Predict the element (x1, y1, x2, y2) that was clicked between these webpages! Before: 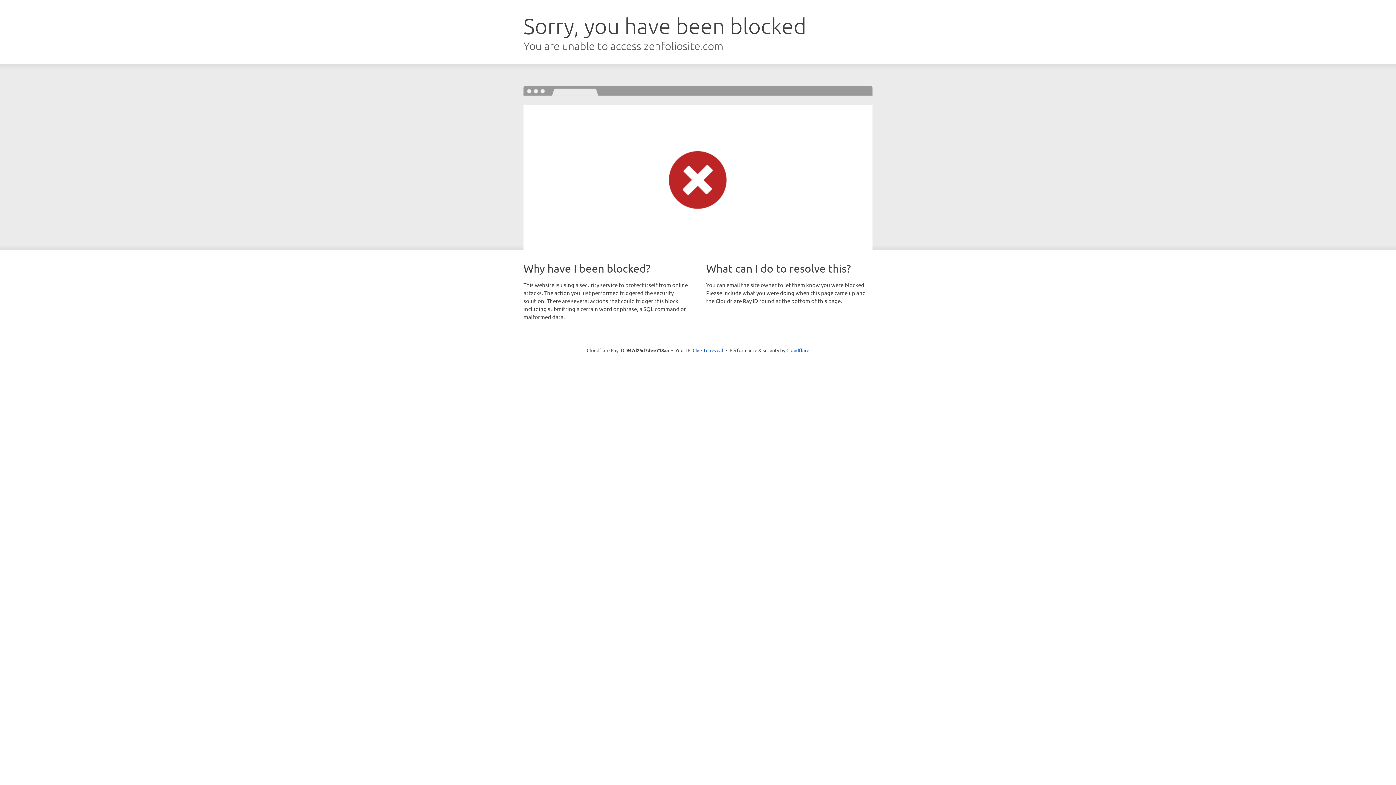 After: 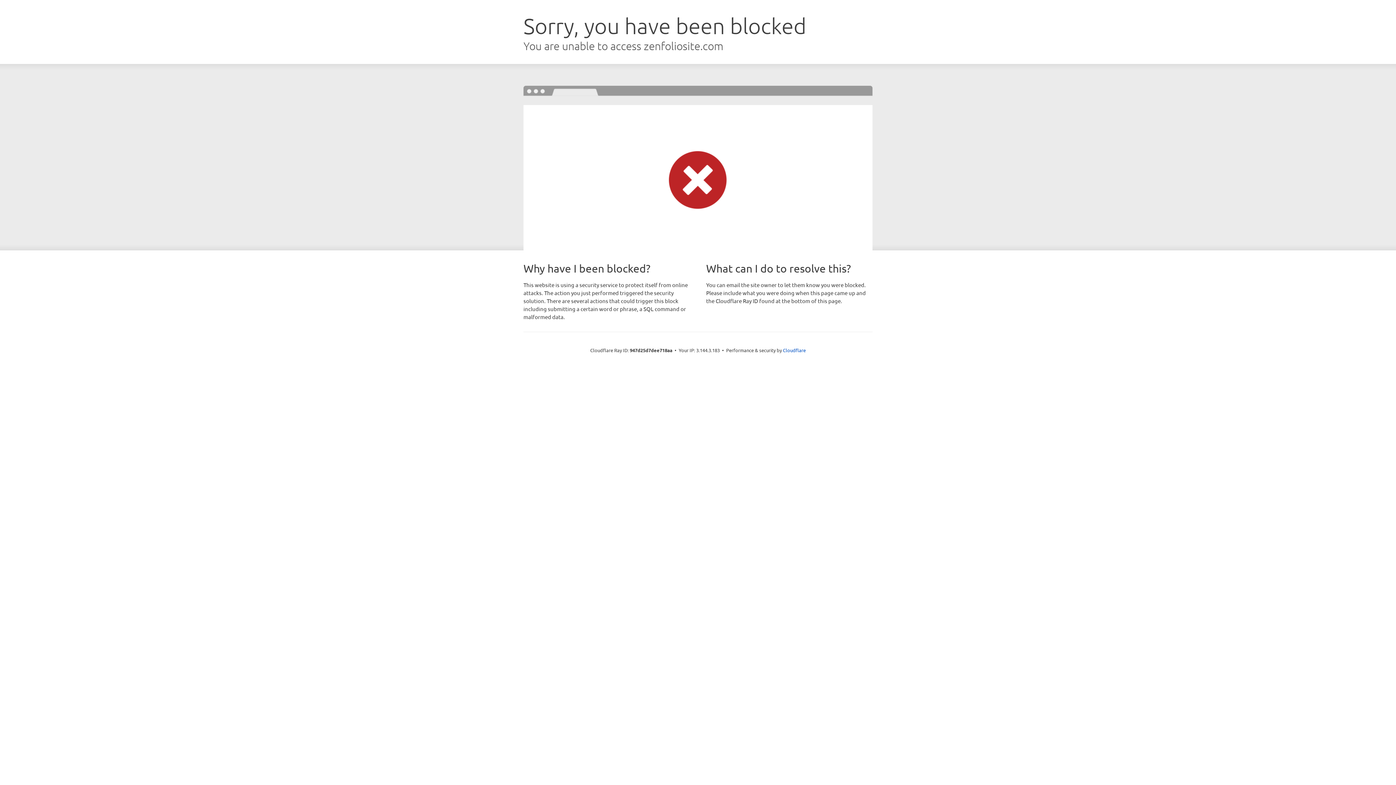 Action: bbox: (692, 346, 723, 353) label: Click to reveal